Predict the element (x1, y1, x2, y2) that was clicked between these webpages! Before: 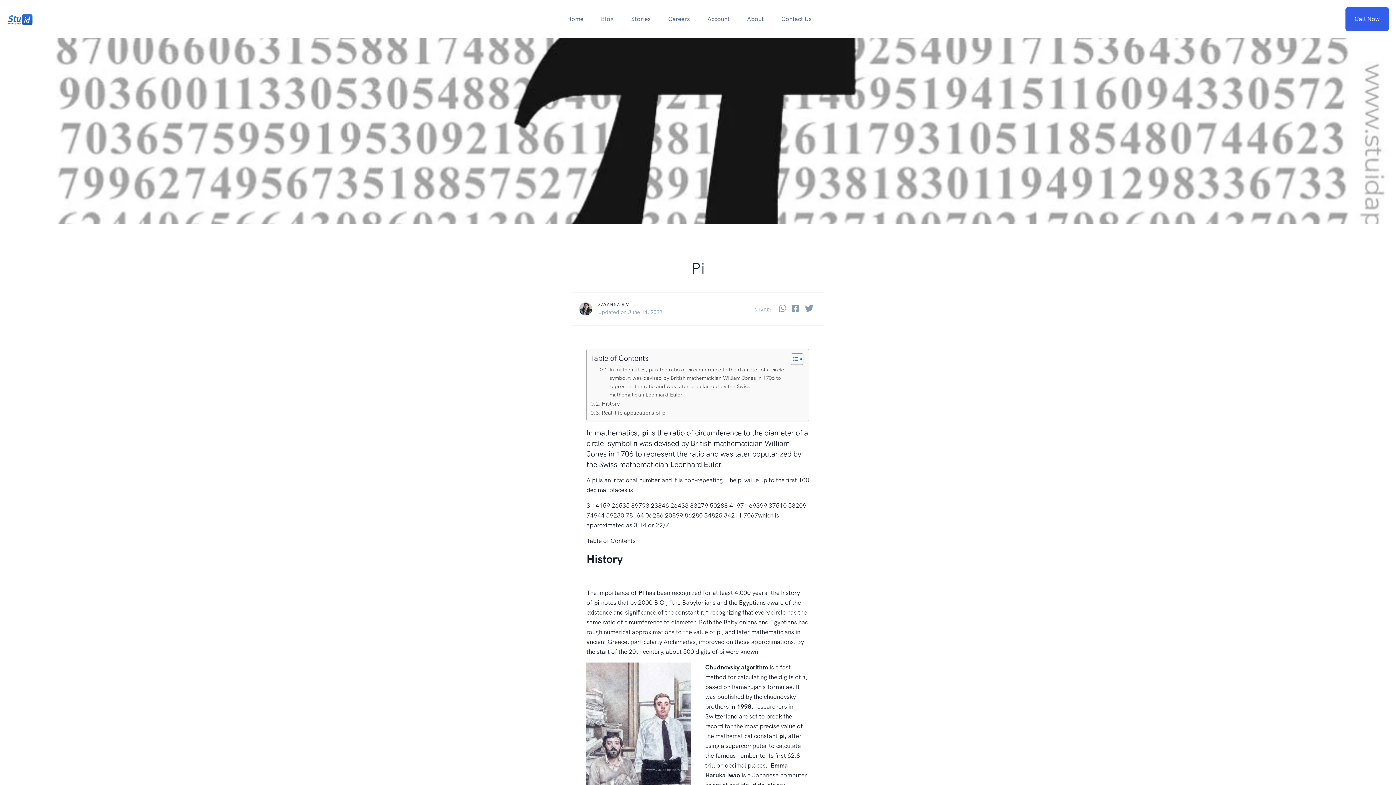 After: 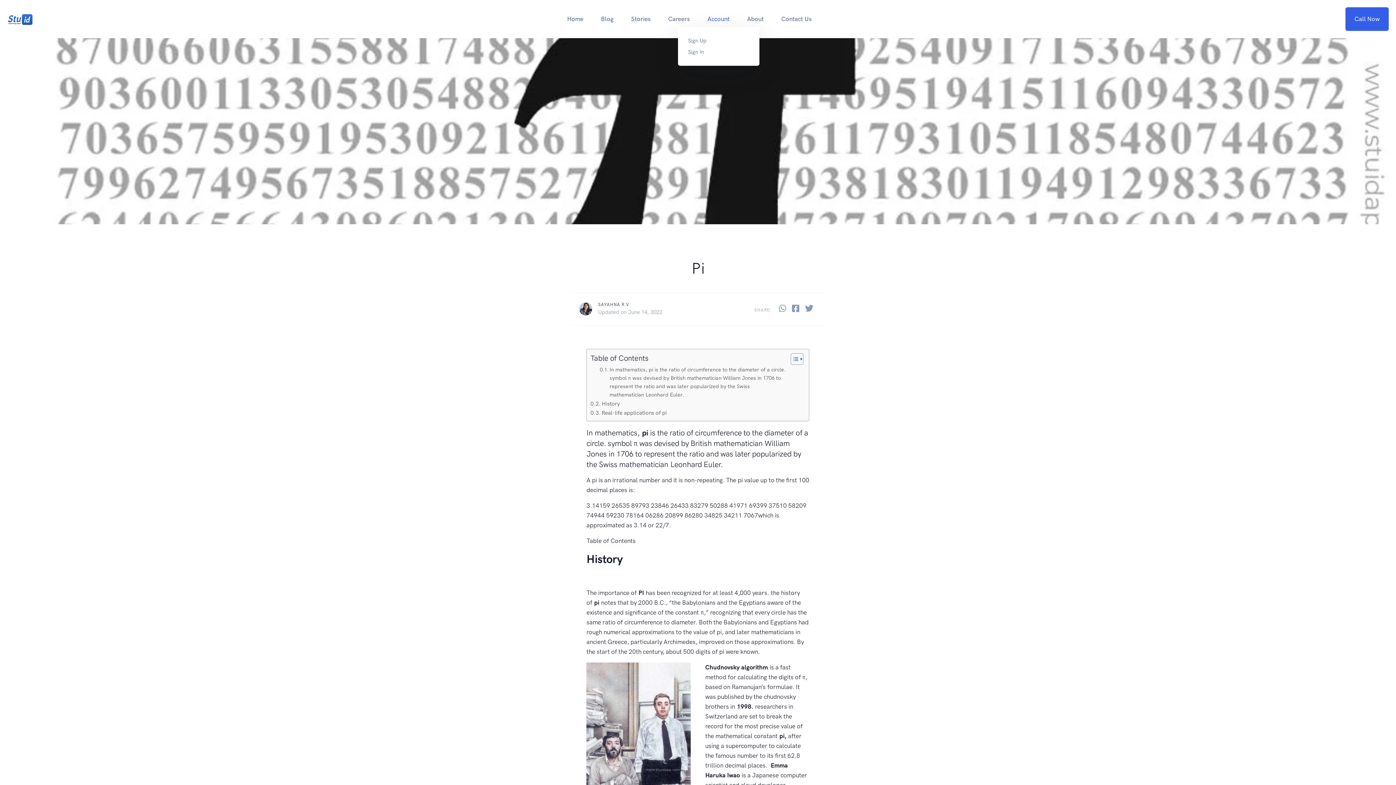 Action: bbox: (698, 11, 738, 26) label: Account